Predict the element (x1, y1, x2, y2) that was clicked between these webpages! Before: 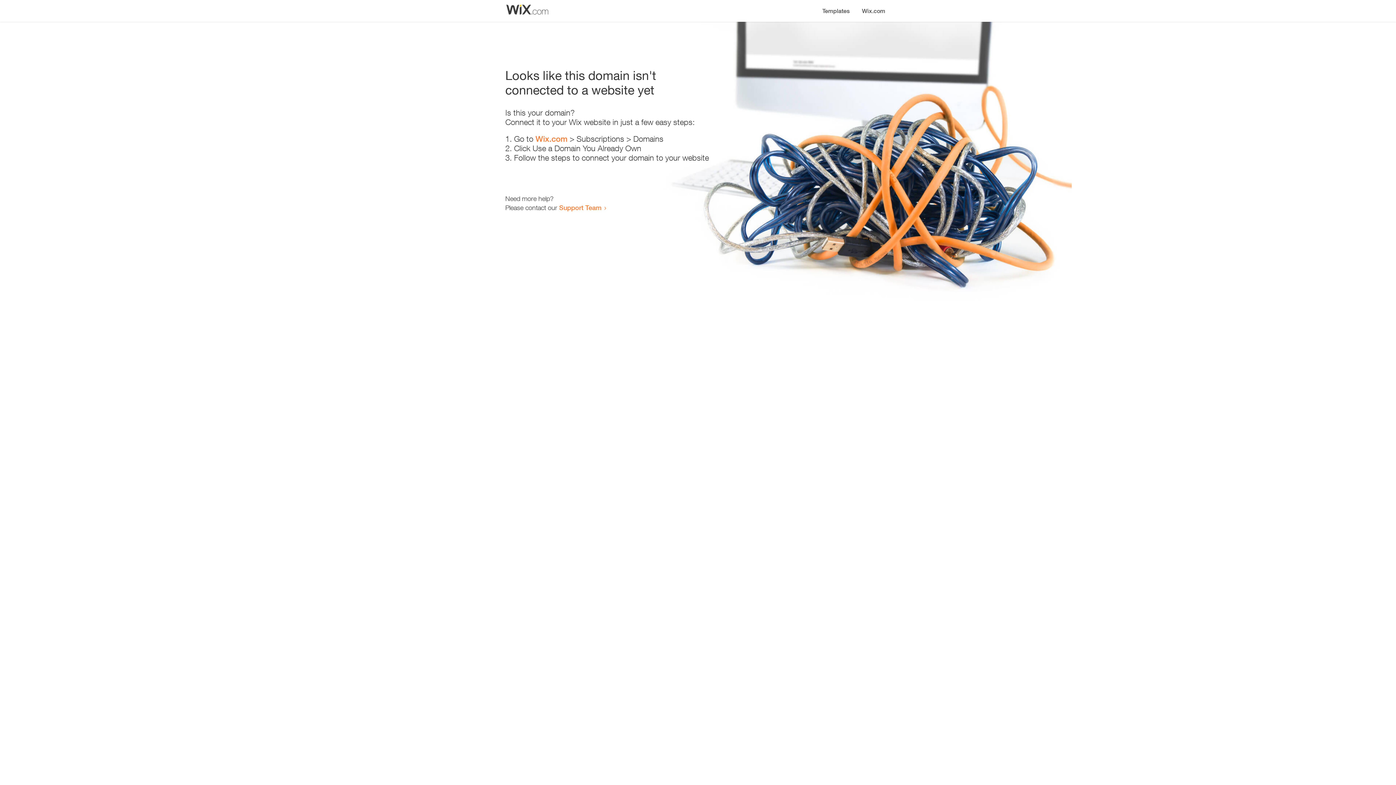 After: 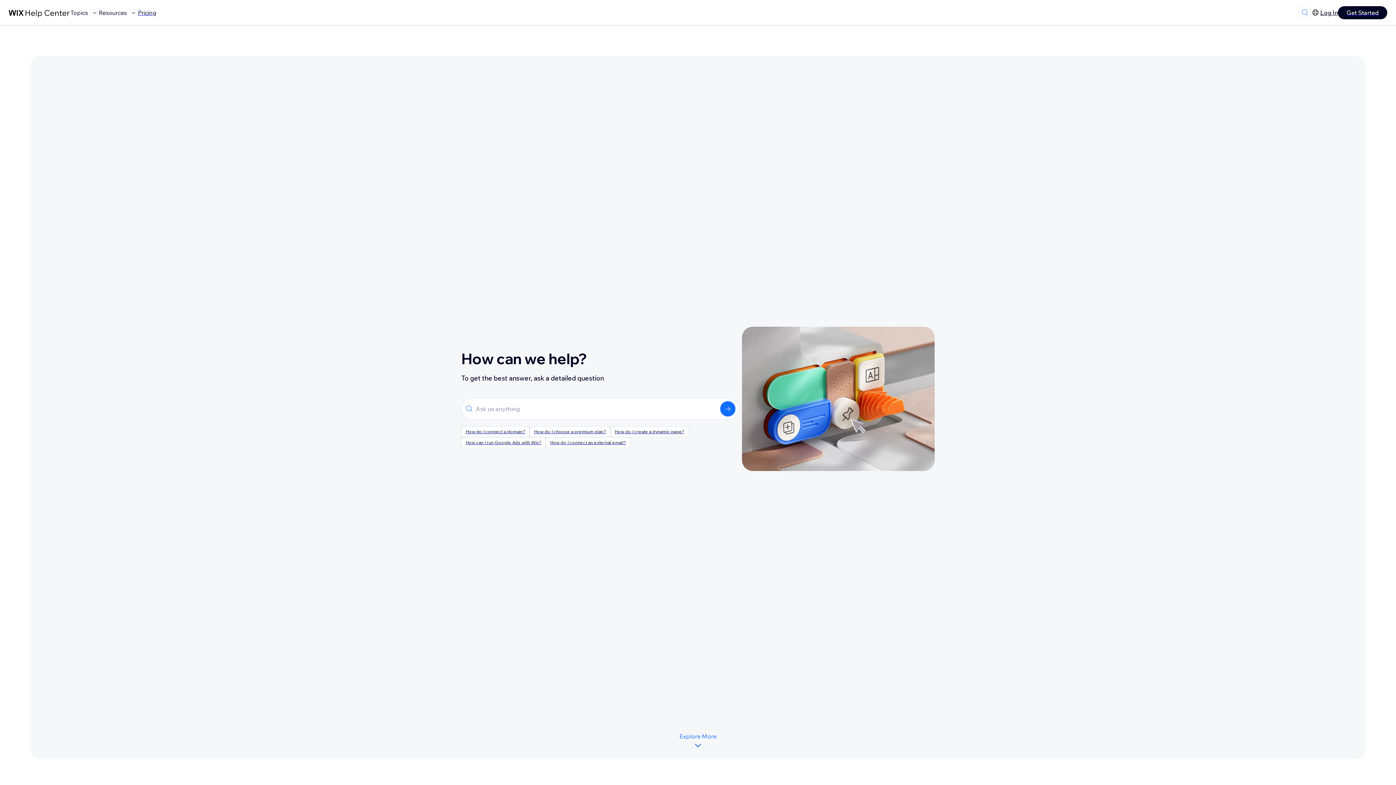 Action: label: Support Team bbox: (559, 203, 601, 211)